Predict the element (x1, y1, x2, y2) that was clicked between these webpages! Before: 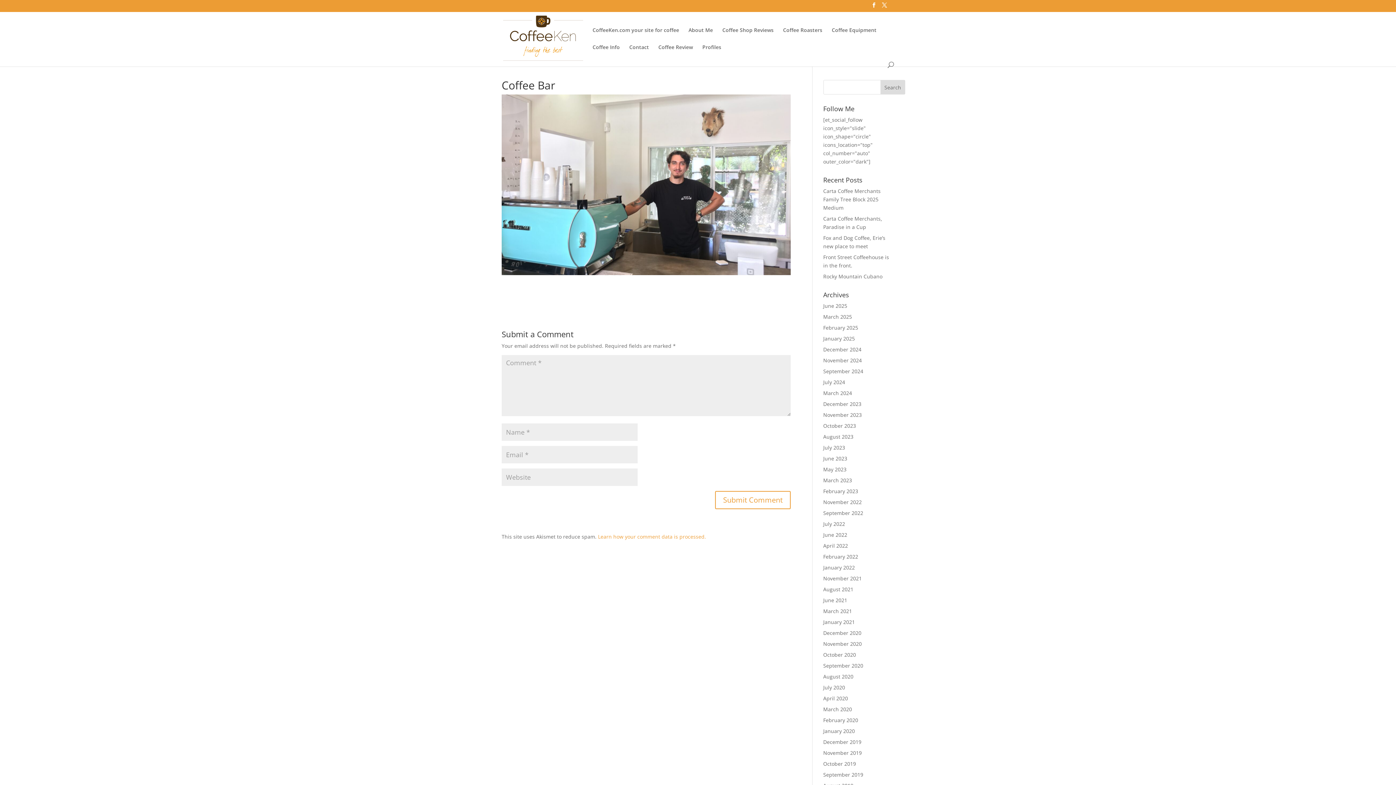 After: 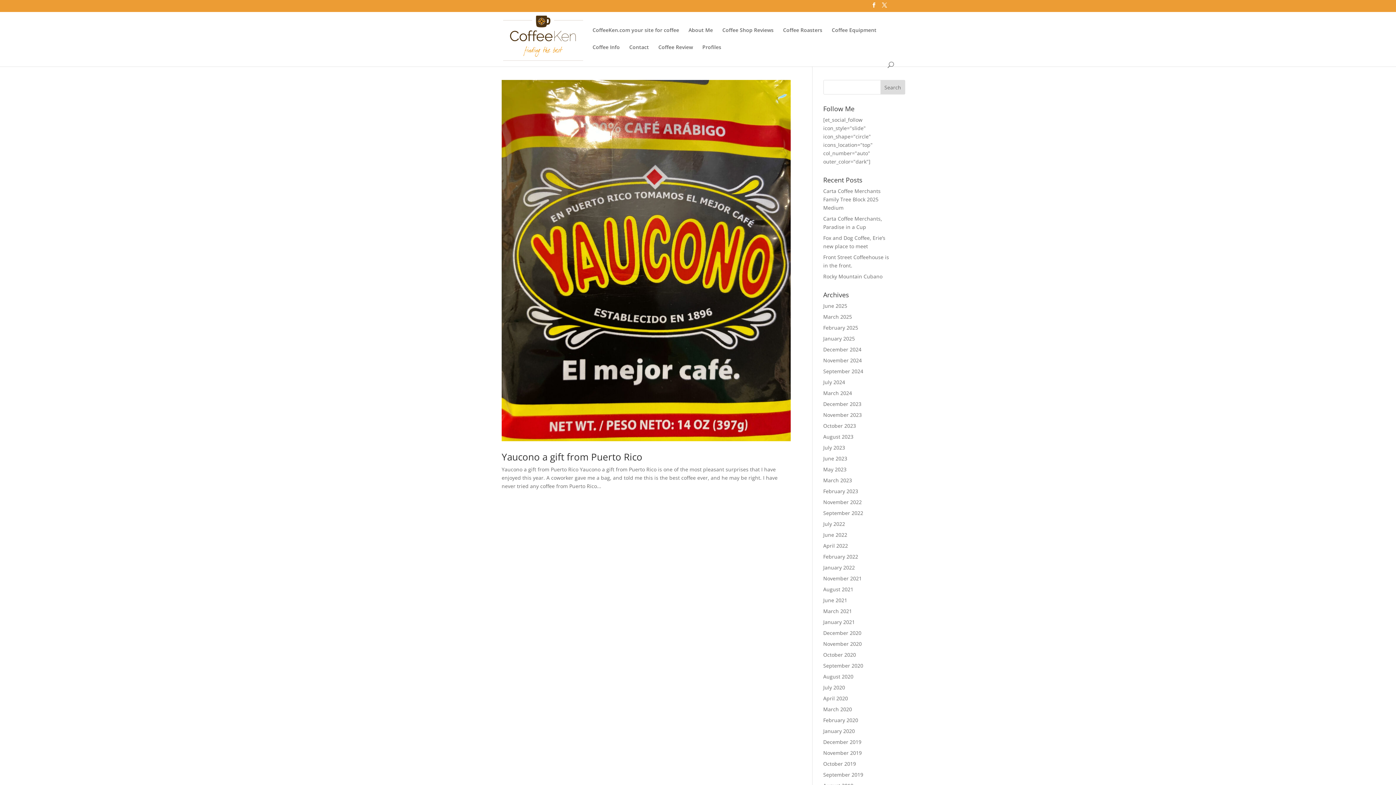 Action: label: September 2022 bbox: (823, 509, 863, 516)